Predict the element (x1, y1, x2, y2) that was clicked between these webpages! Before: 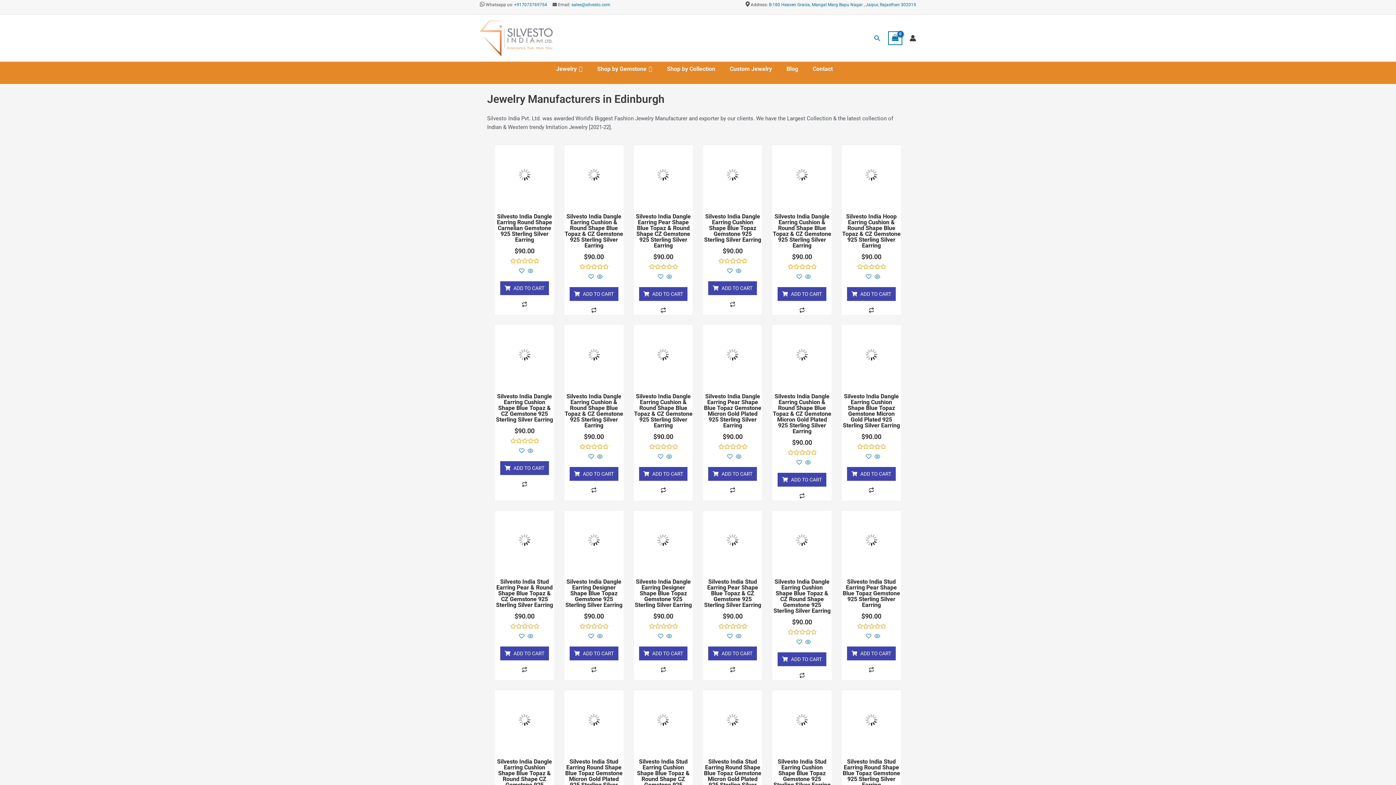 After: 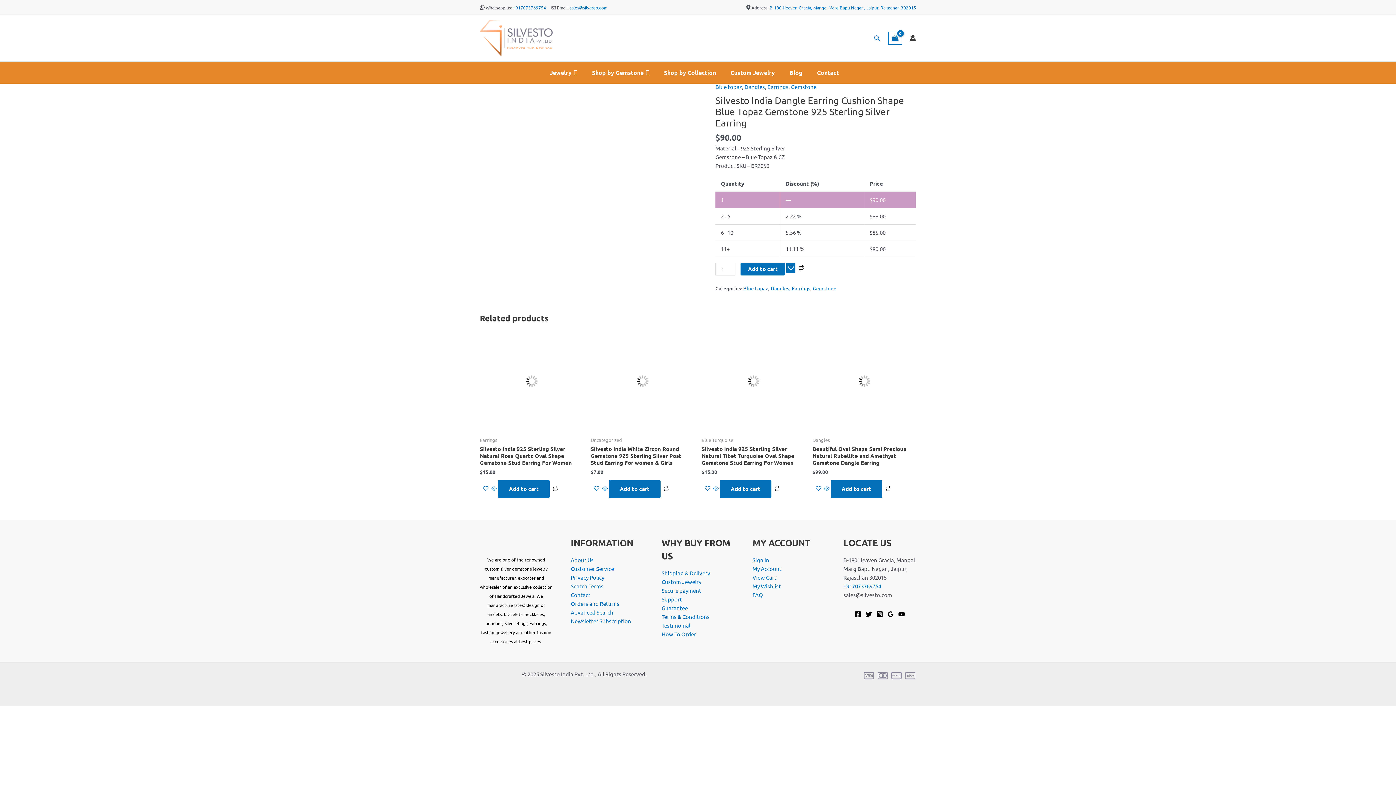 Action: bbox: (734, 268, 741, 274) label:  